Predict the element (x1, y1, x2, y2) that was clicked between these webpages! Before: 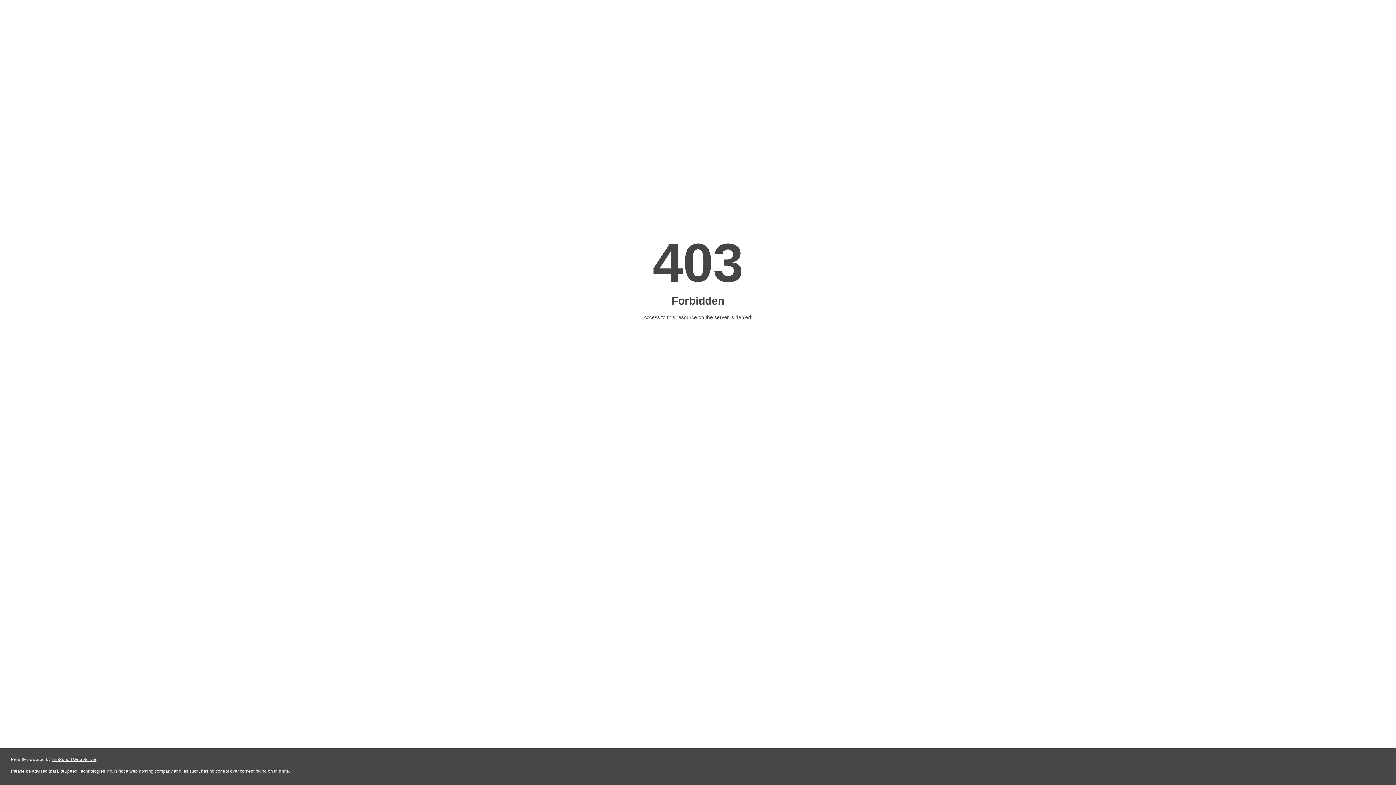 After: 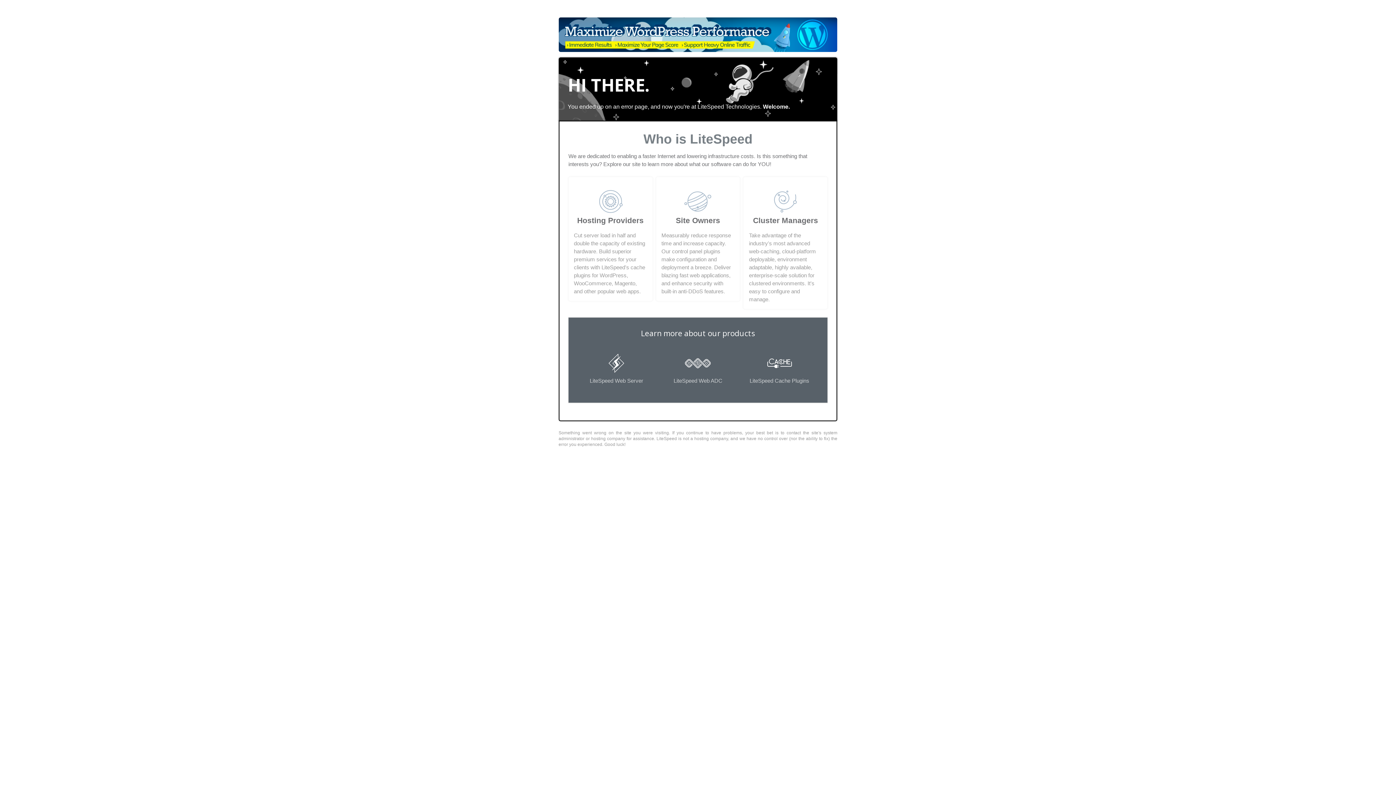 Action: label: LiteSpeed Web Server bbox: (51, 757, 96, 762)